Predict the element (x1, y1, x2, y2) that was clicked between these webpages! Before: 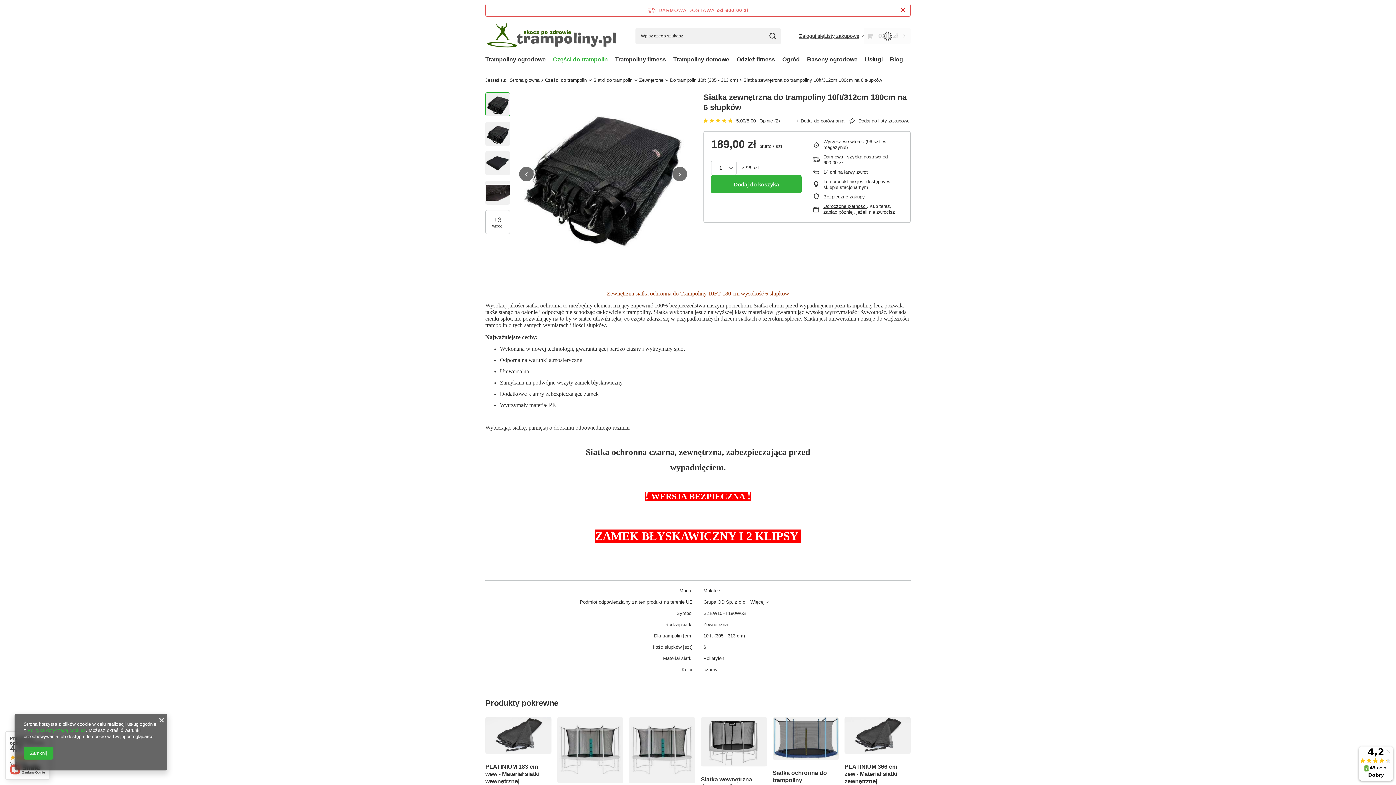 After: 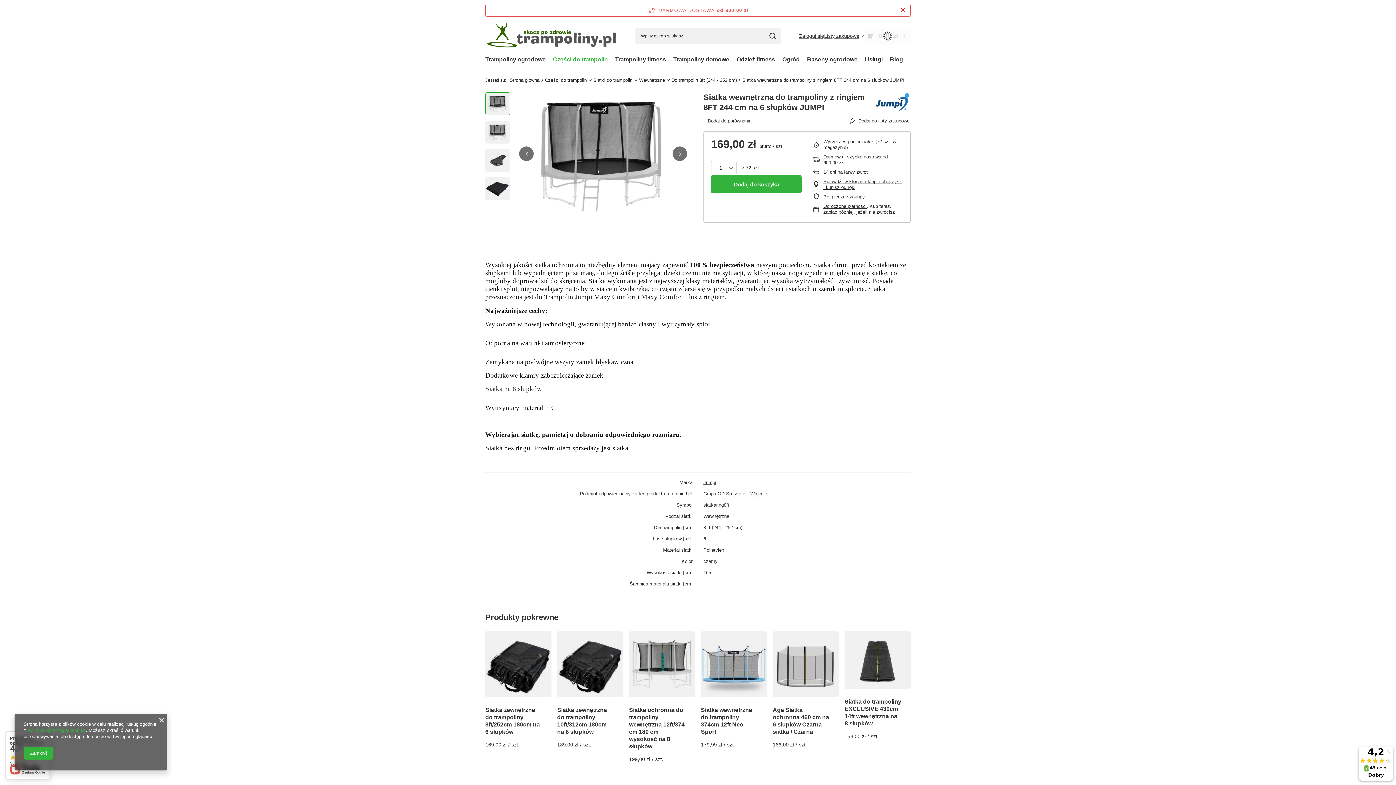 Action: bbox: (701, 717, 767, 767)